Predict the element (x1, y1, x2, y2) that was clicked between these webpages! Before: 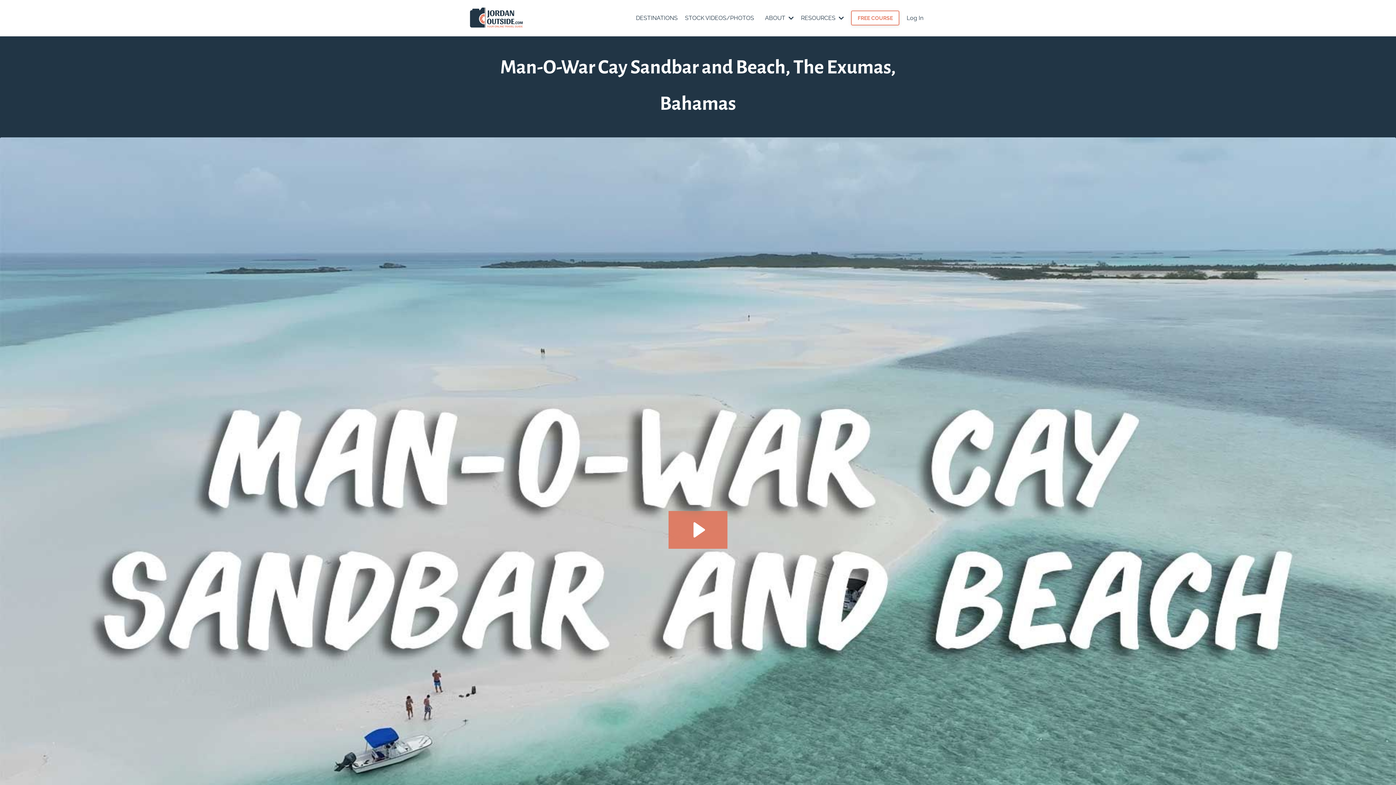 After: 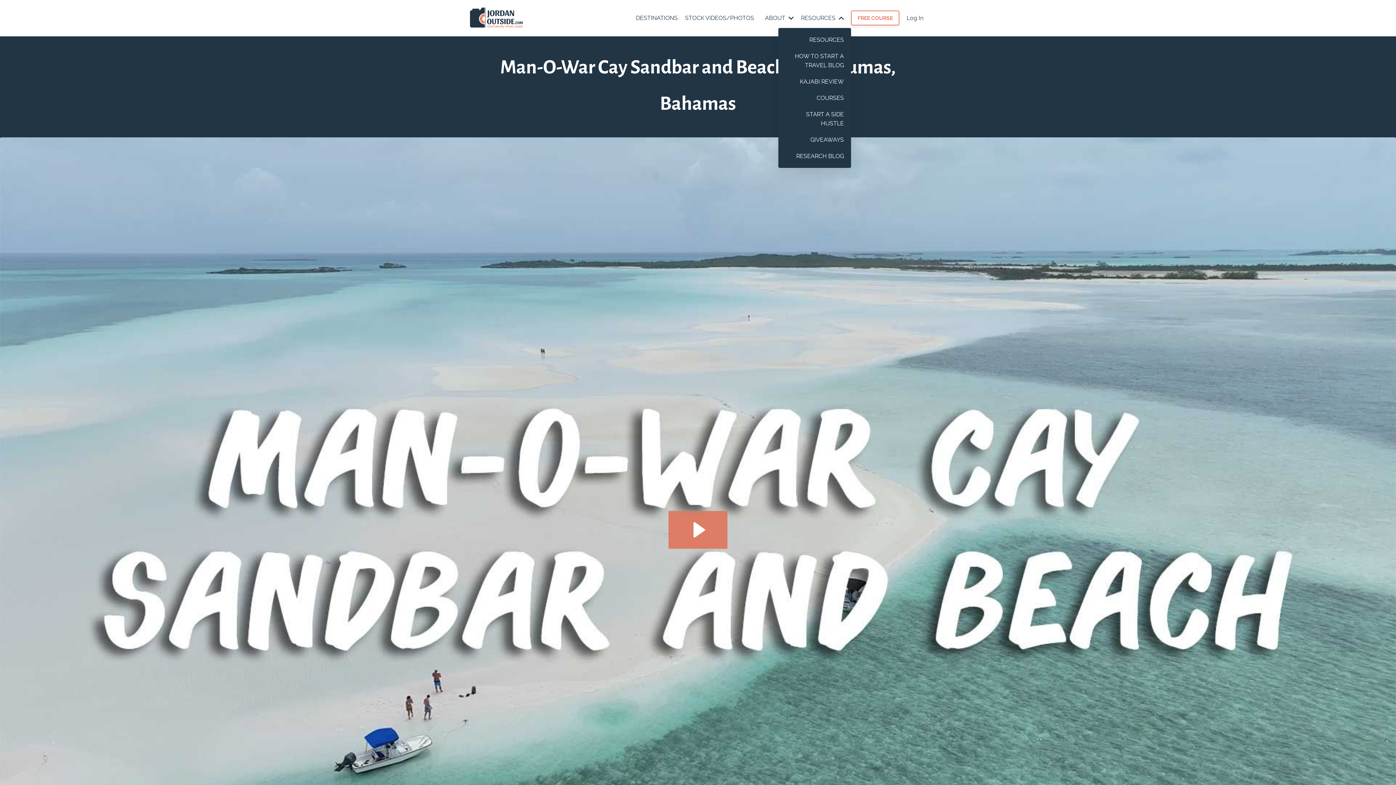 Action: bbox: (801, 13, 844, 22) label: RESOURCES 